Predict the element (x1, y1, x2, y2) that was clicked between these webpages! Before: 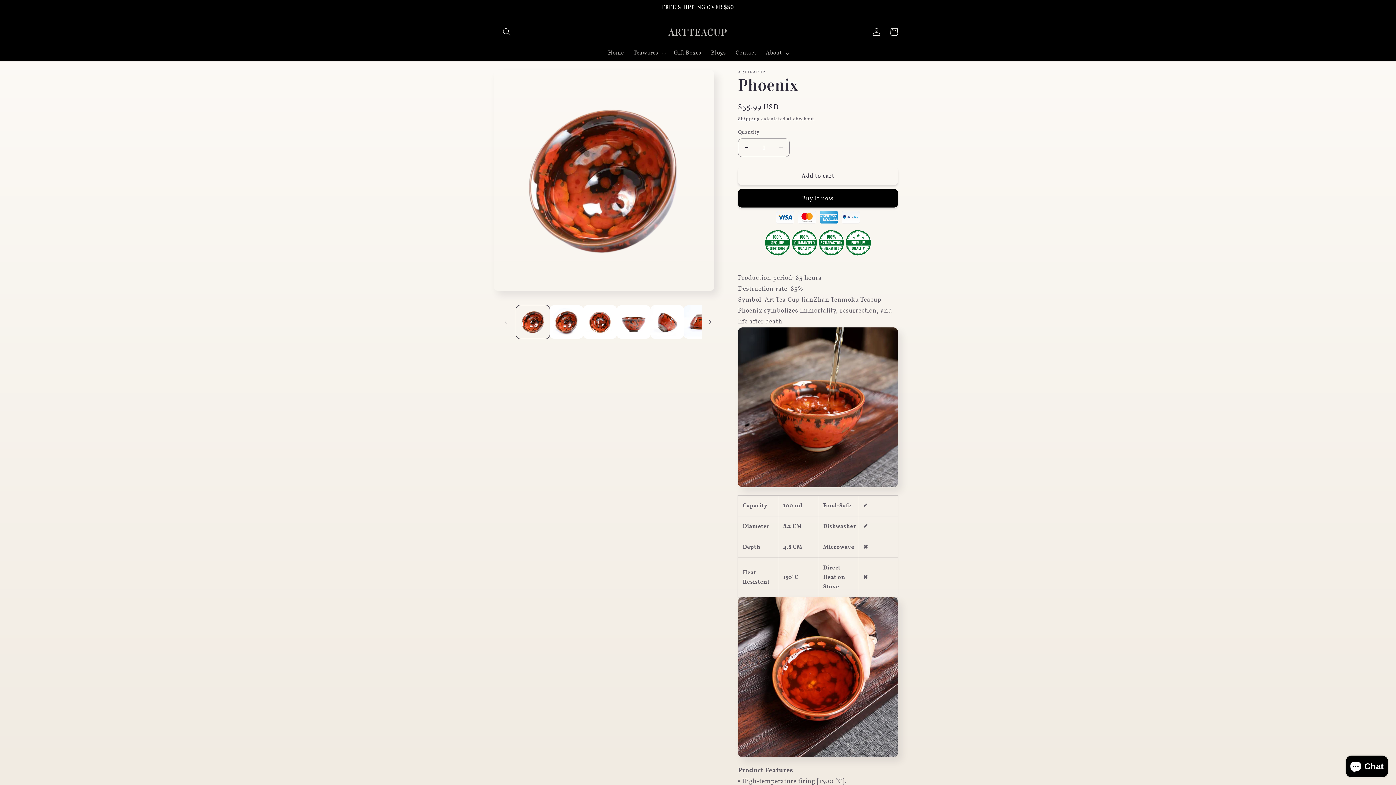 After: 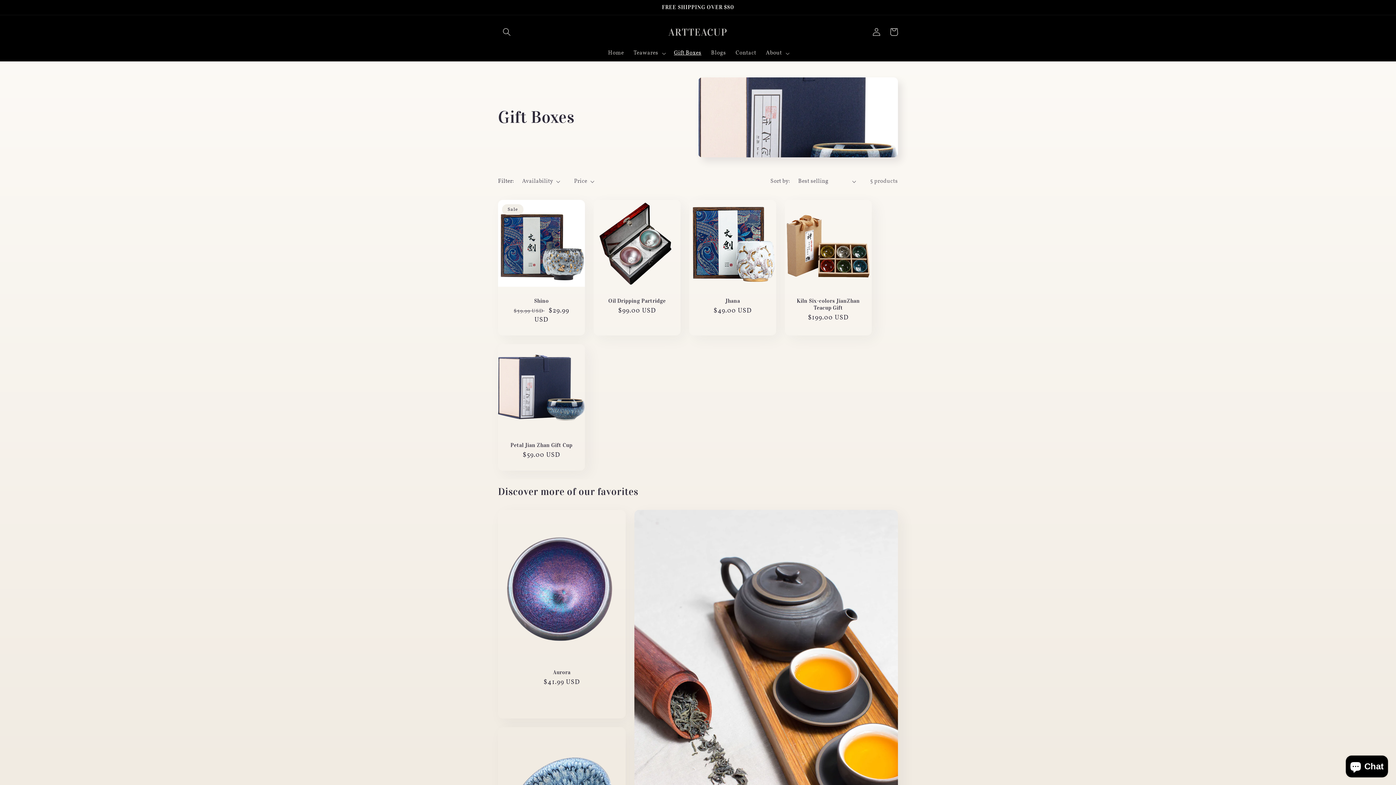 Action: label: Gift Boxes bbox: (669, 45, 706, 61)